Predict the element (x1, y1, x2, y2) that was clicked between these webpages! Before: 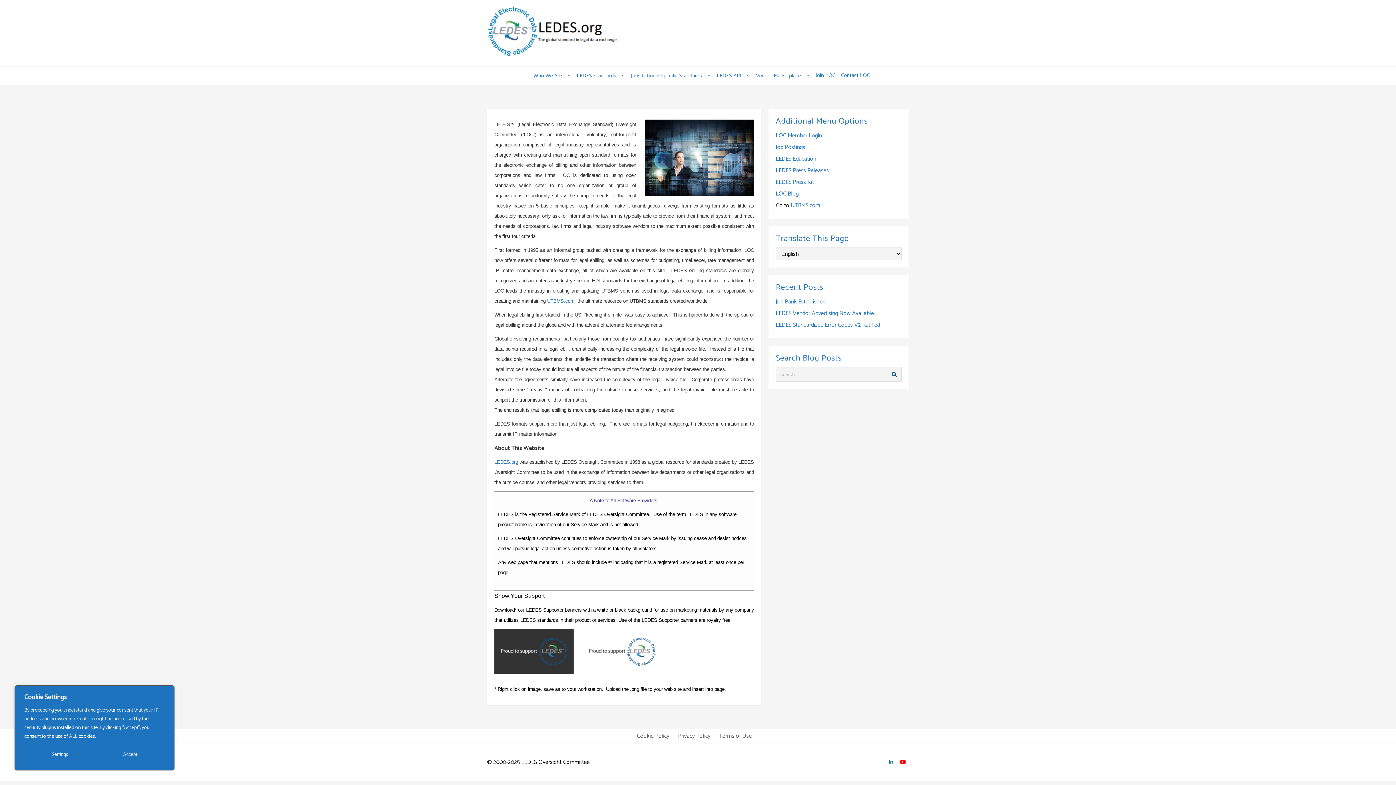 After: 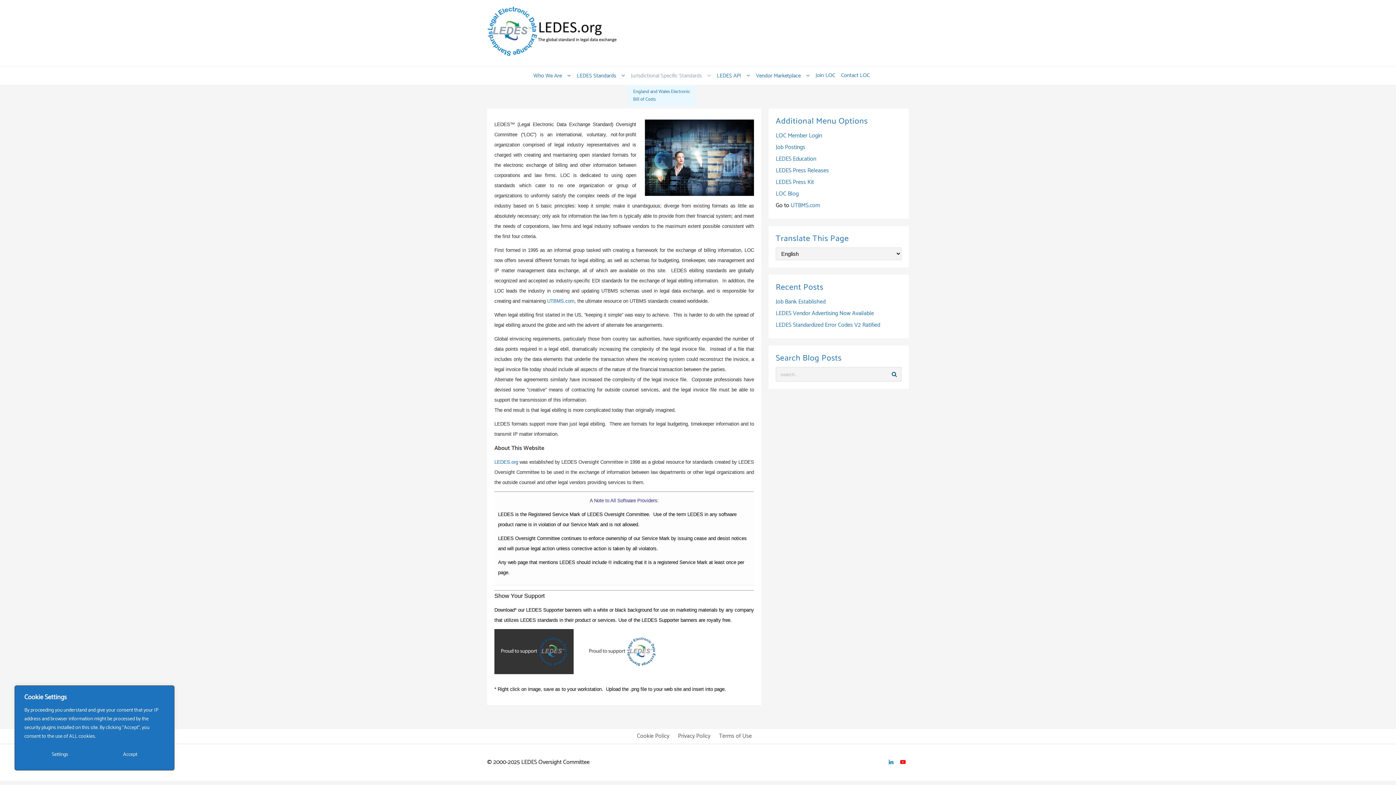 Action: label: Jurisdictional Specific Standards bbox: (628, 66, 714, 85)